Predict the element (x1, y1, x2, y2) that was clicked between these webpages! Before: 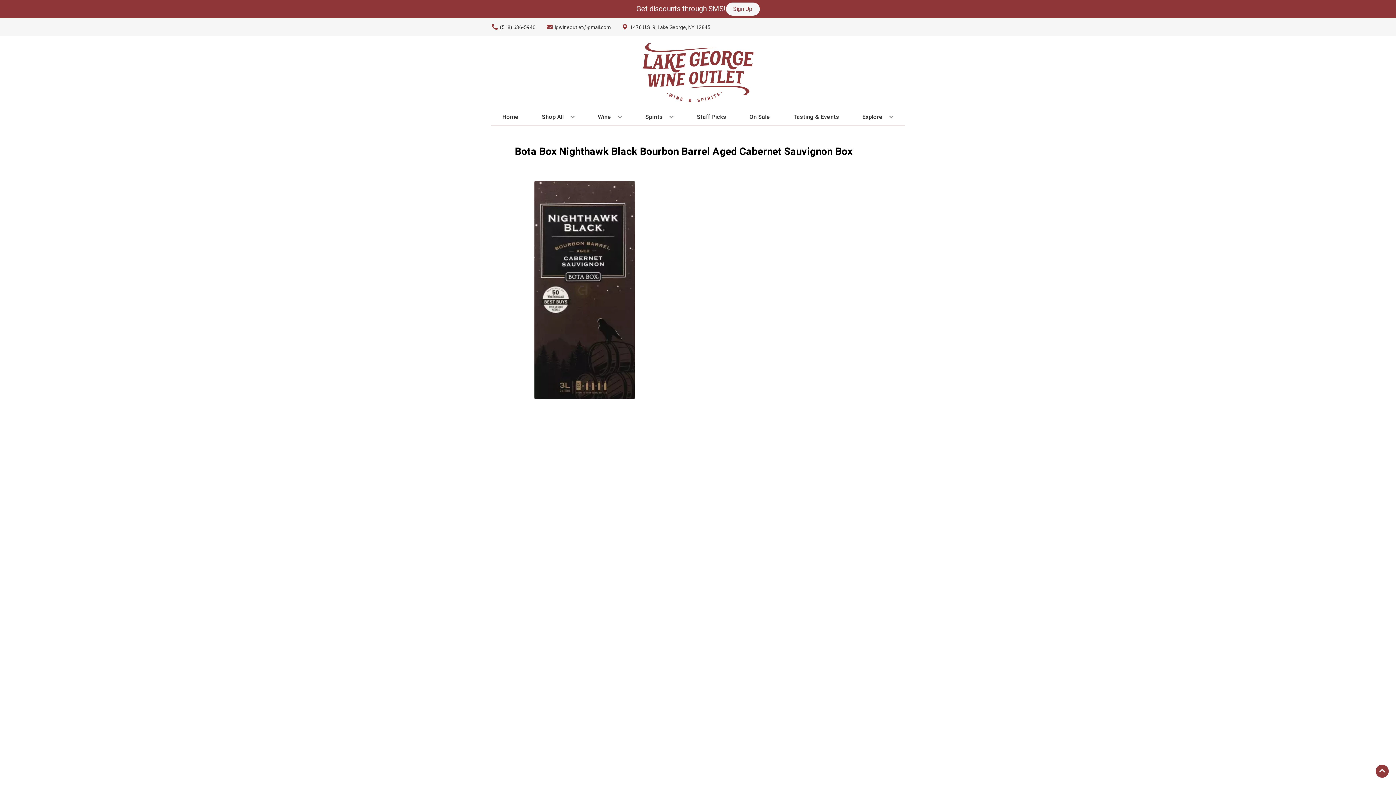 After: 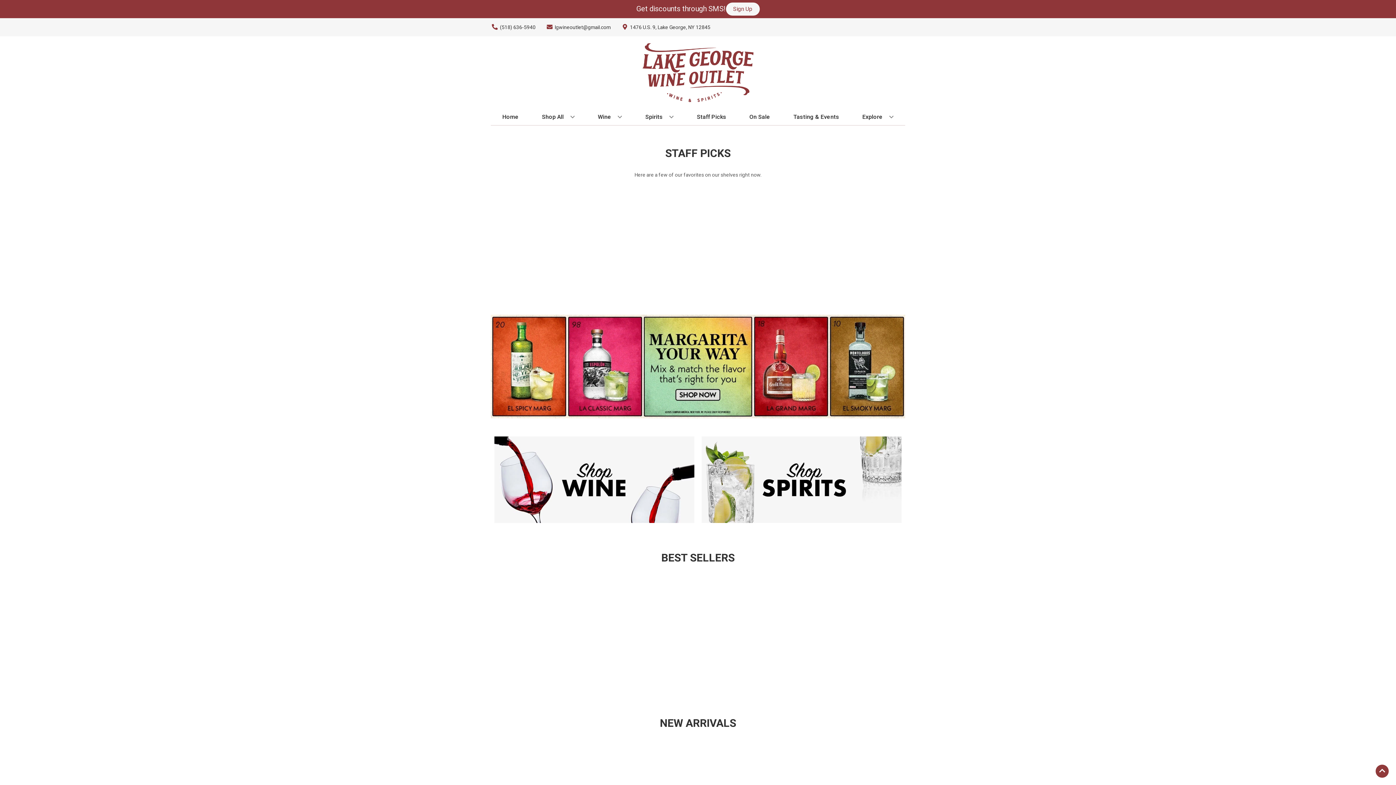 Action: bbox: (625, 36, 770, 109)